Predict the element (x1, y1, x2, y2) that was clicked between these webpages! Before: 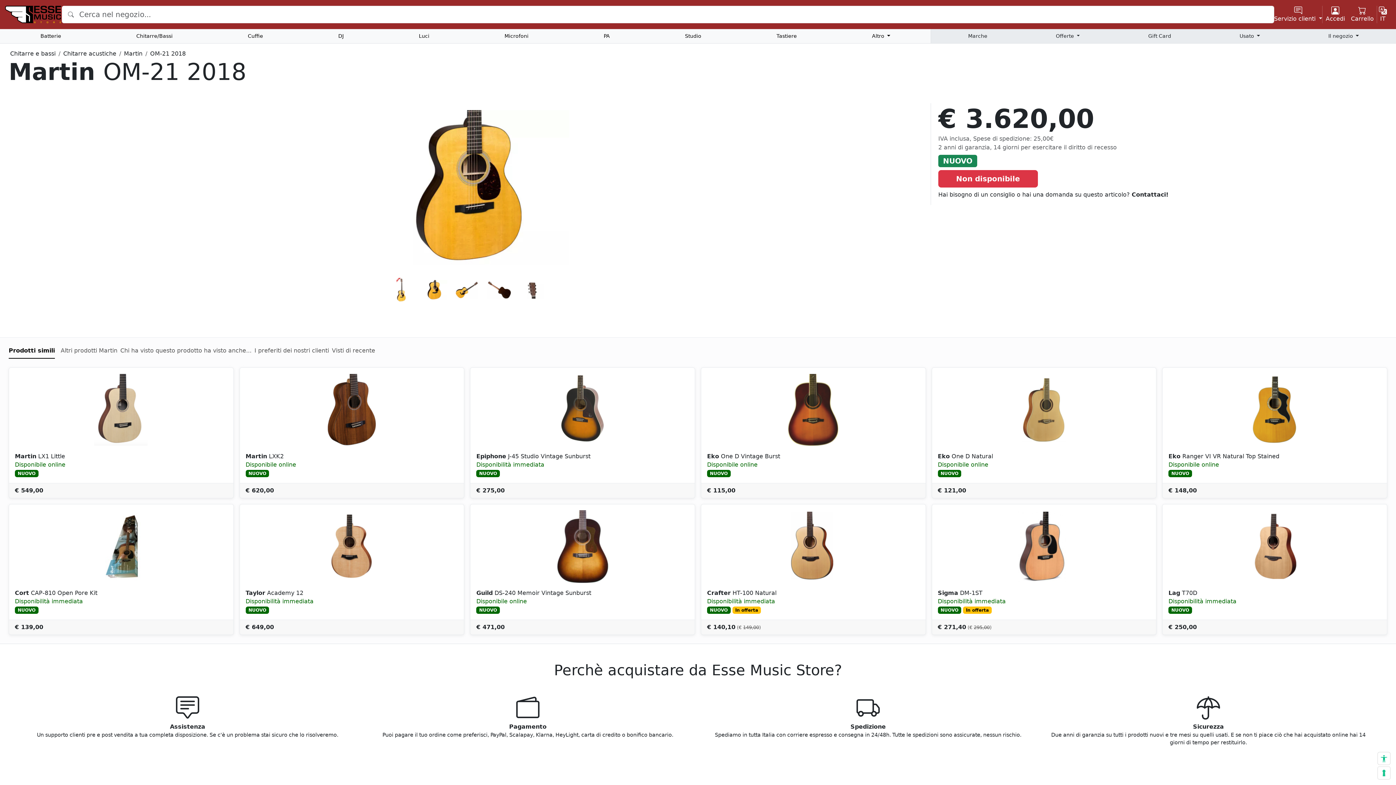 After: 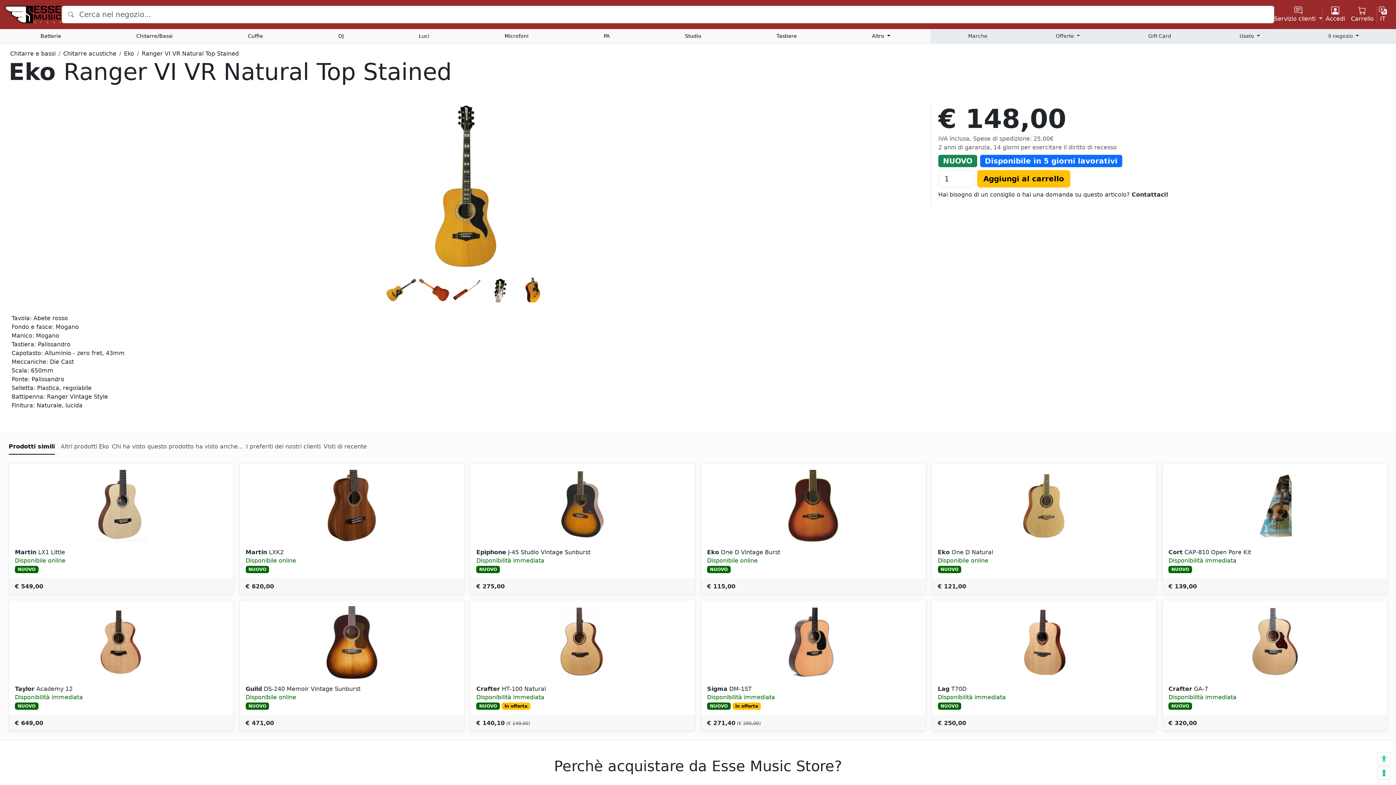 Action: bbox: (1168, 453, 1279, 460) label: Eko Ranger VI VR Natural Top Stained, Disponibile su ordinazione, l'articolo è nuovo, e viene venduto al prezzo di 148,00€, più 25€ di spedizione.